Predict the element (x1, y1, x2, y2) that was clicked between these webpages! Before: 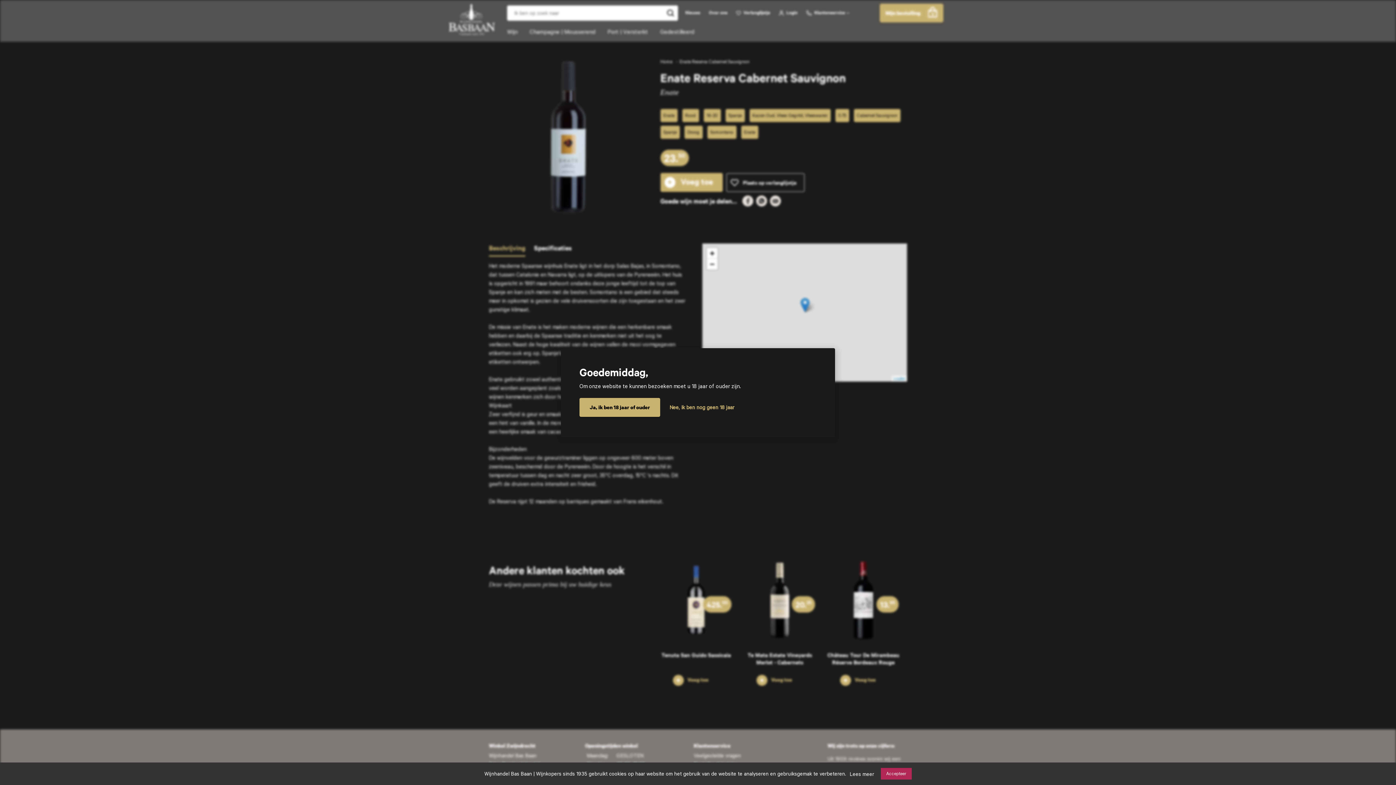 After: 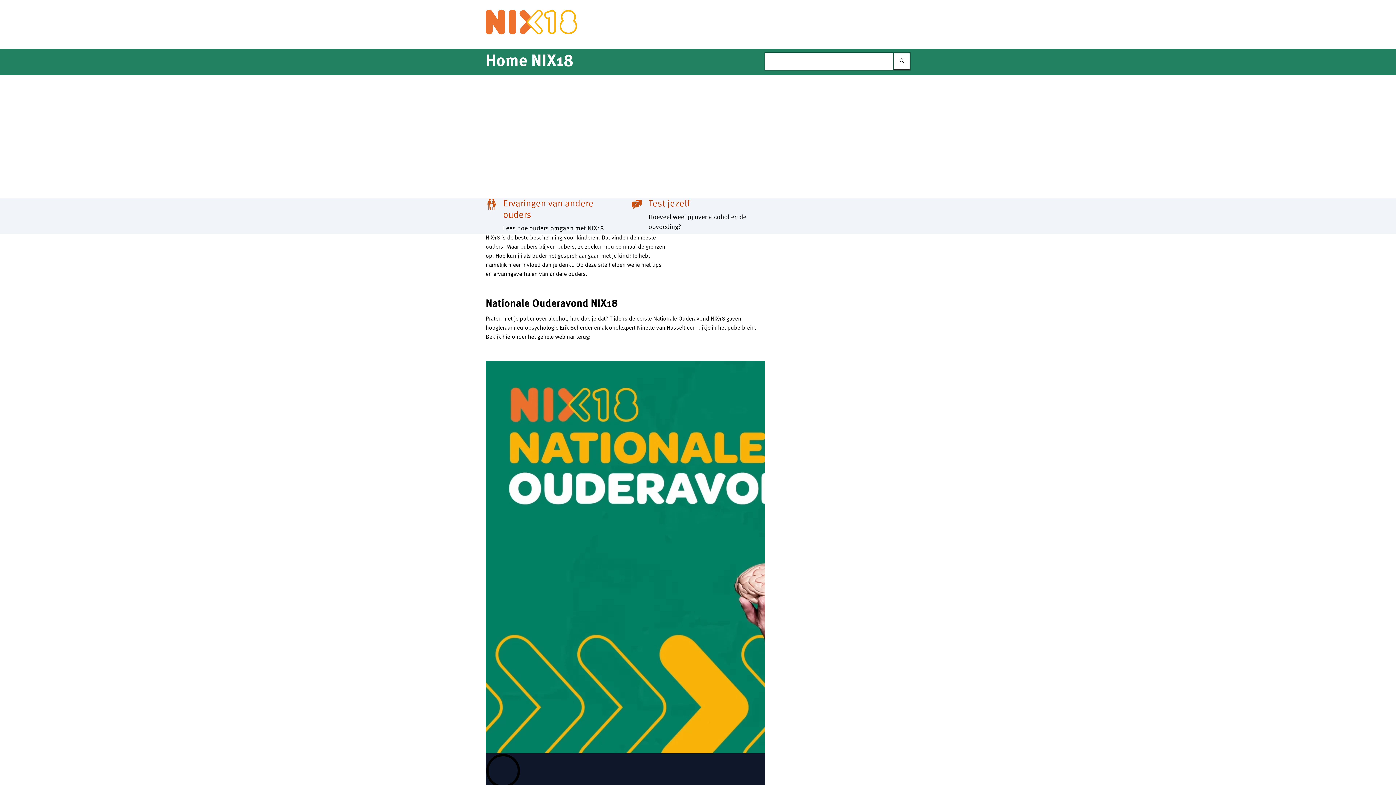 Action: bbox: (669, 403, 734, 411) label: Nee, ik ben nog geen 18 jaar